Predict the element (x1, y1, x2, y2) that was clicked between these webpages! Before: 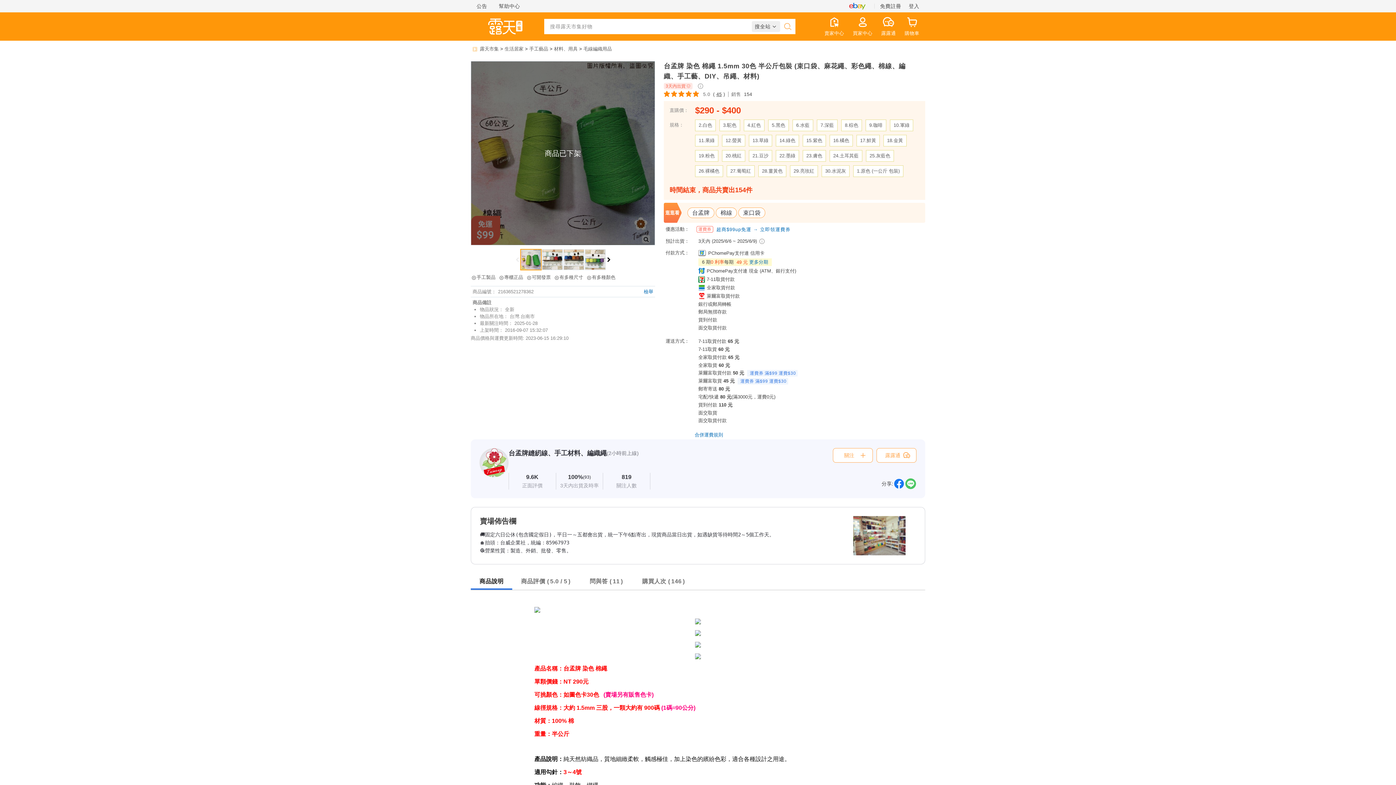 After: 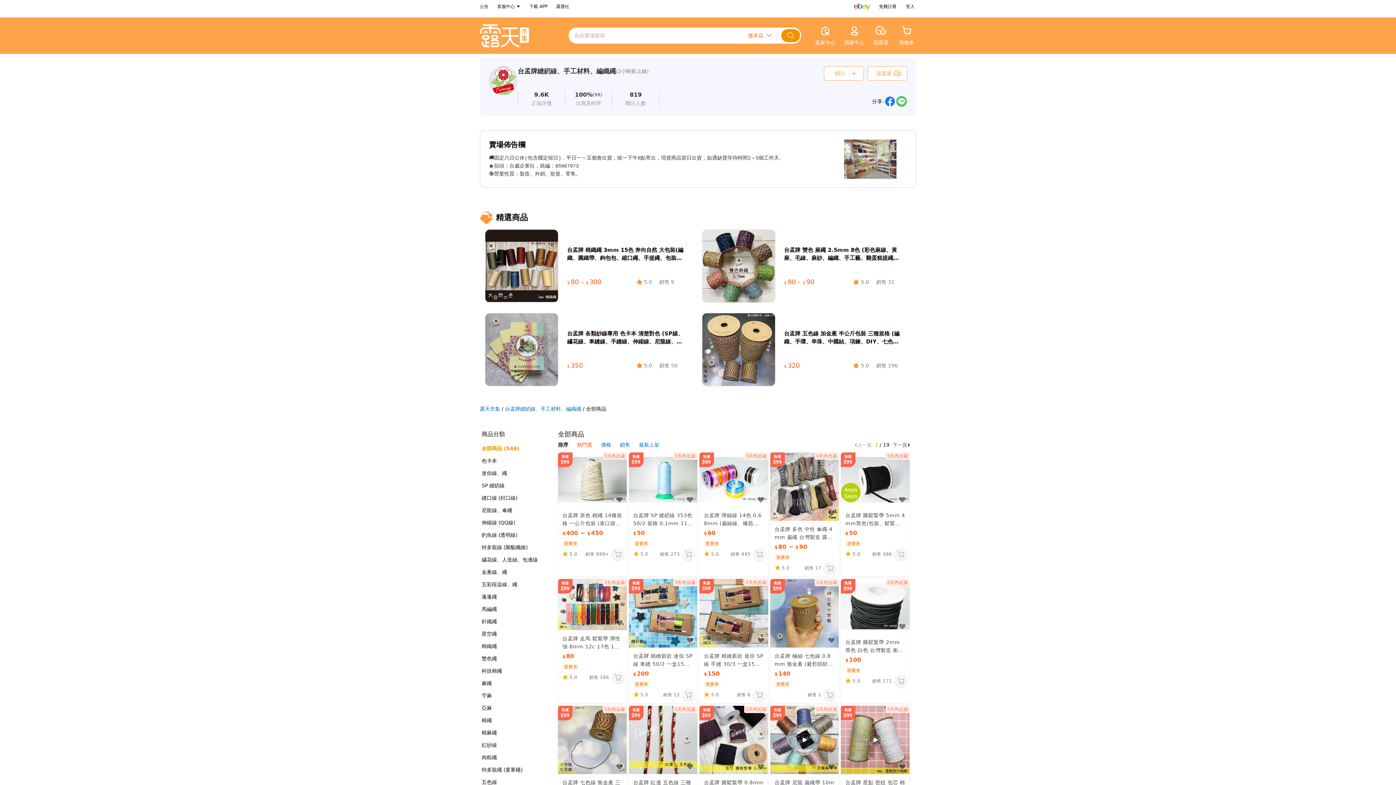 Action: label: 台孟牌縫紉線、手工材料、編織繩 bbox: (508, 448, 606, 458)